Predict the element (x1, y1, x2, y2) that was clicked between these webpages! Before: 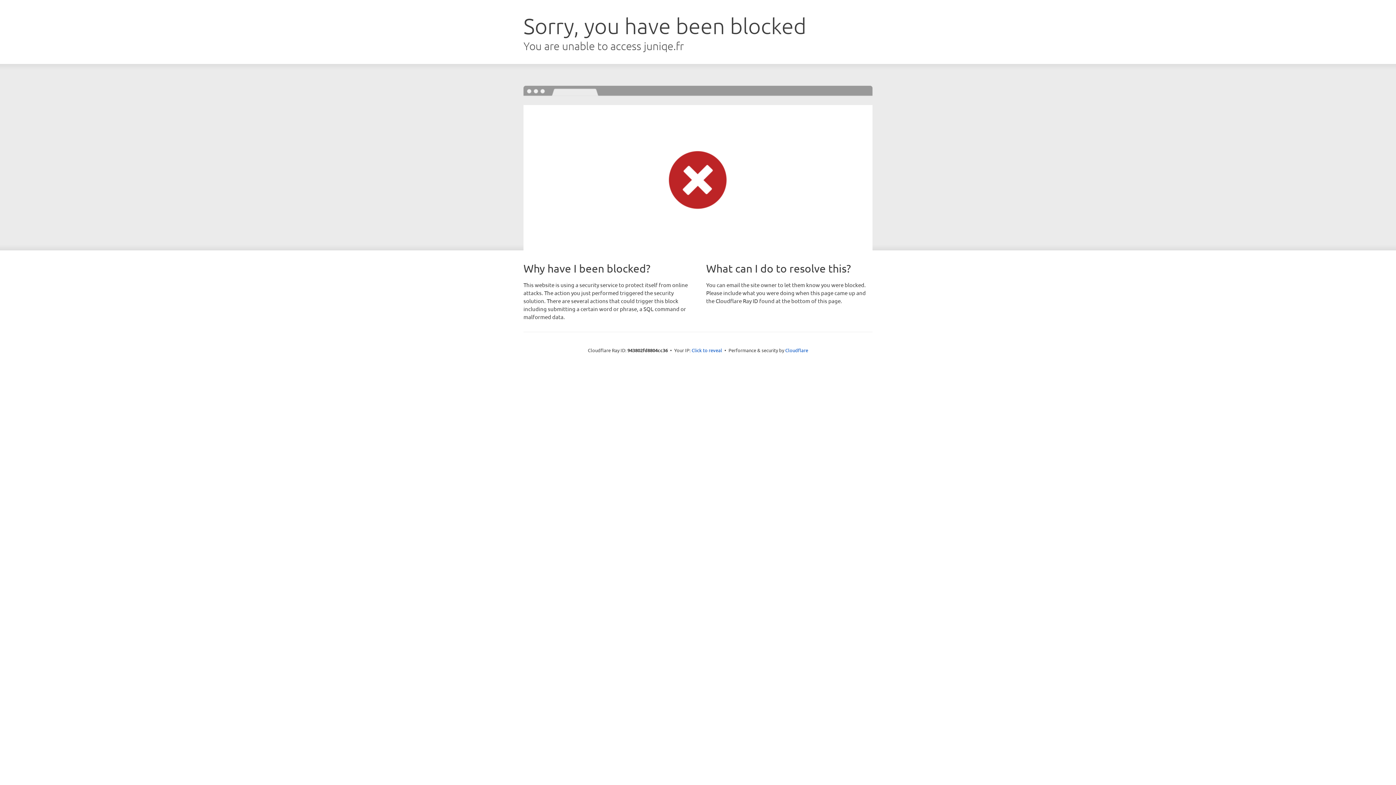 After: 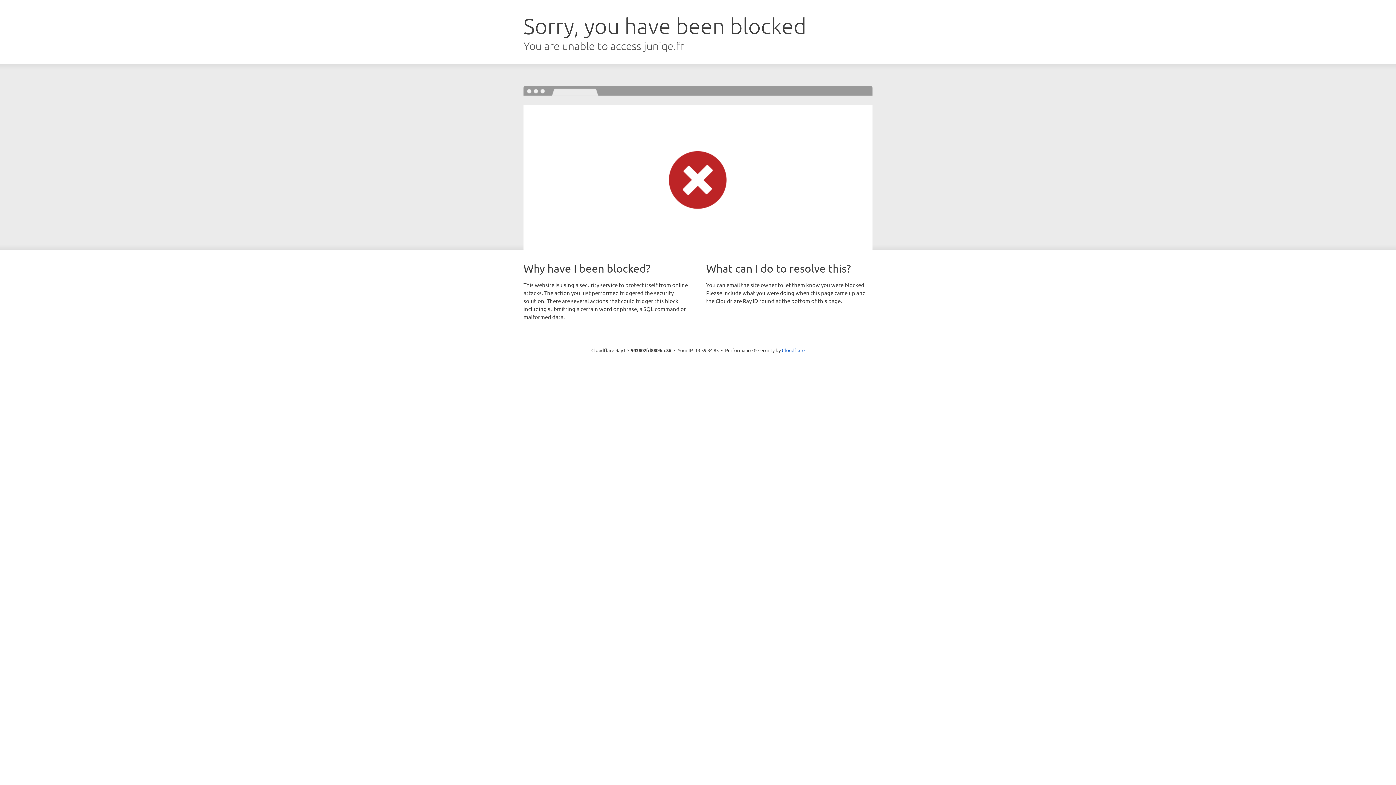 Action: label: Click to reveal bbox: (691, 346, 722, 353)